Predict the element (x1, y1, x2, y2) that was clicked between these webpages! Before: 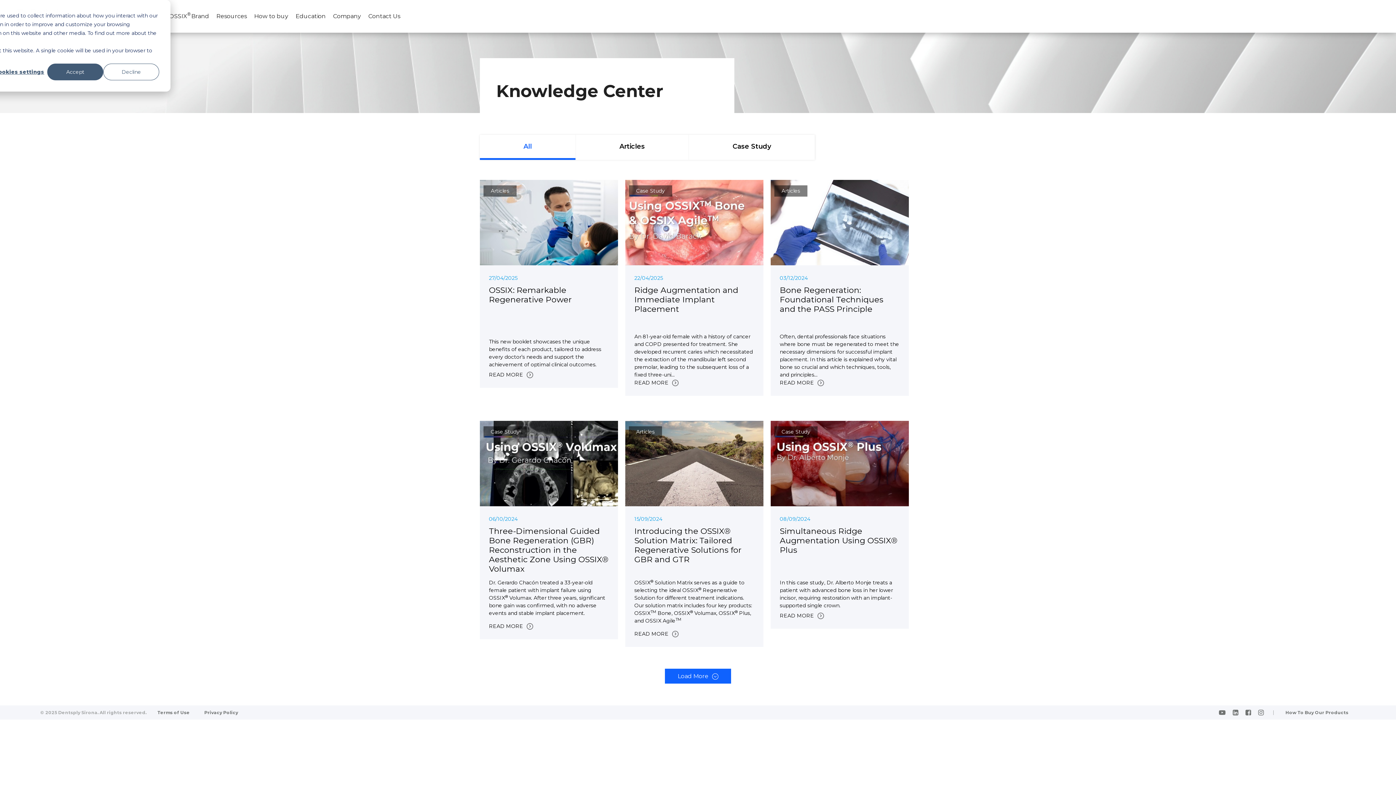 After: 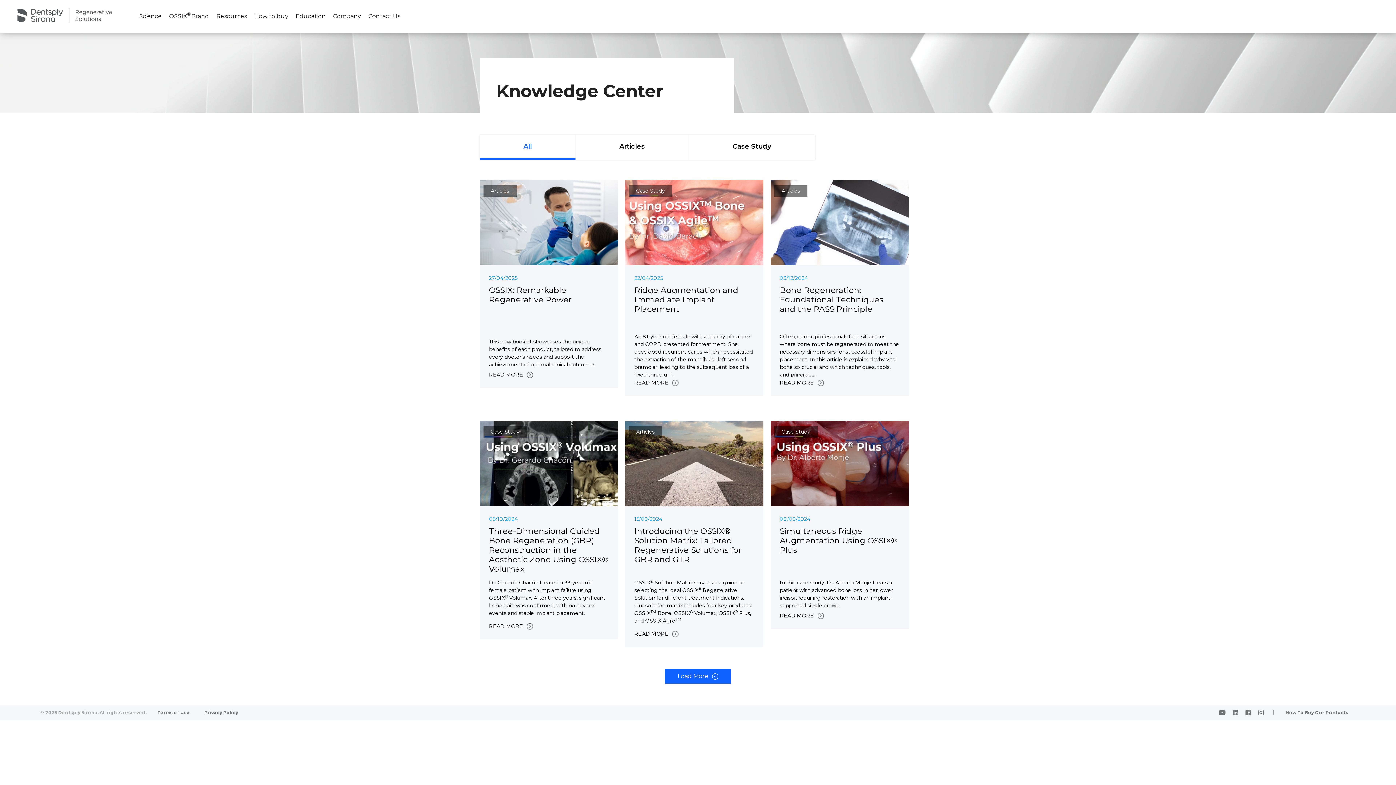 Action: label: Decline bbox: (103, 63, 159, 80)